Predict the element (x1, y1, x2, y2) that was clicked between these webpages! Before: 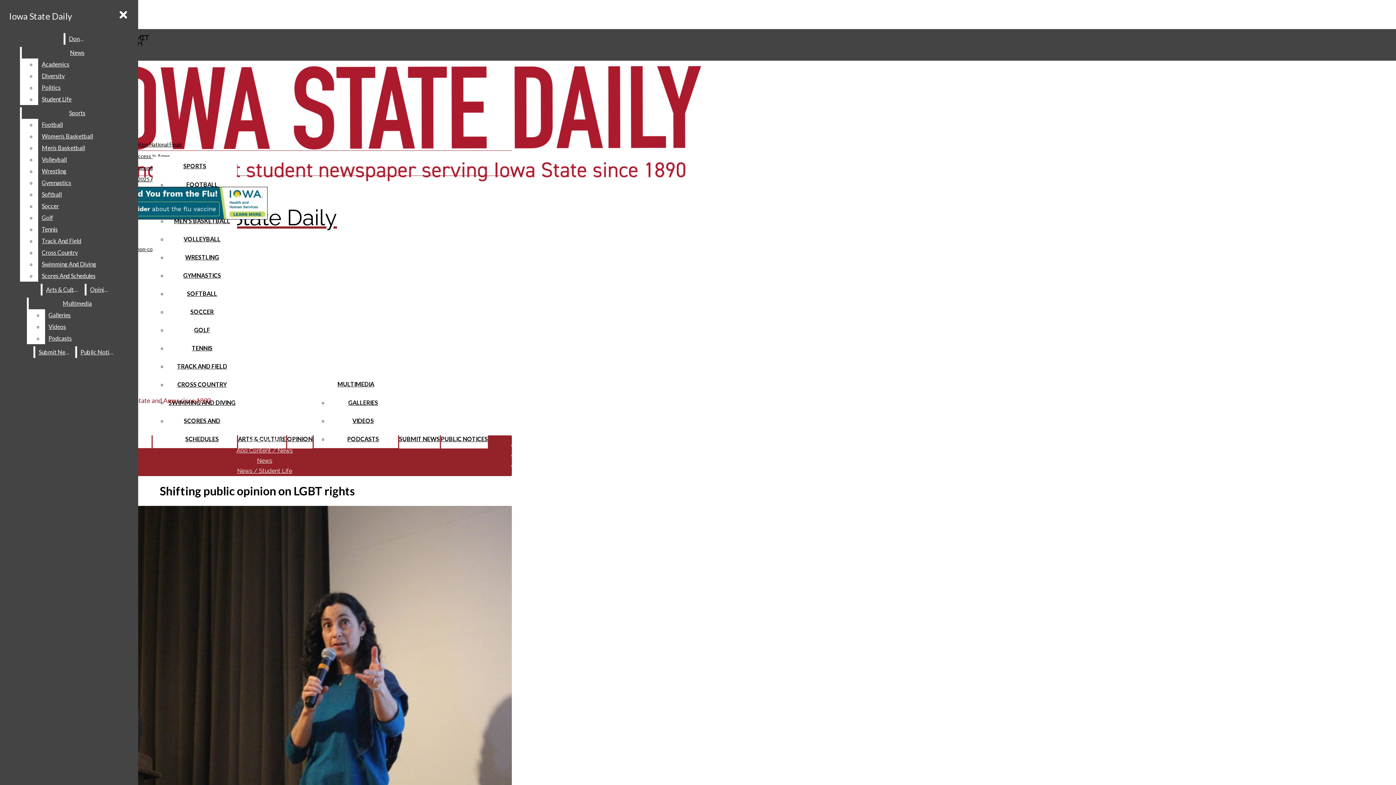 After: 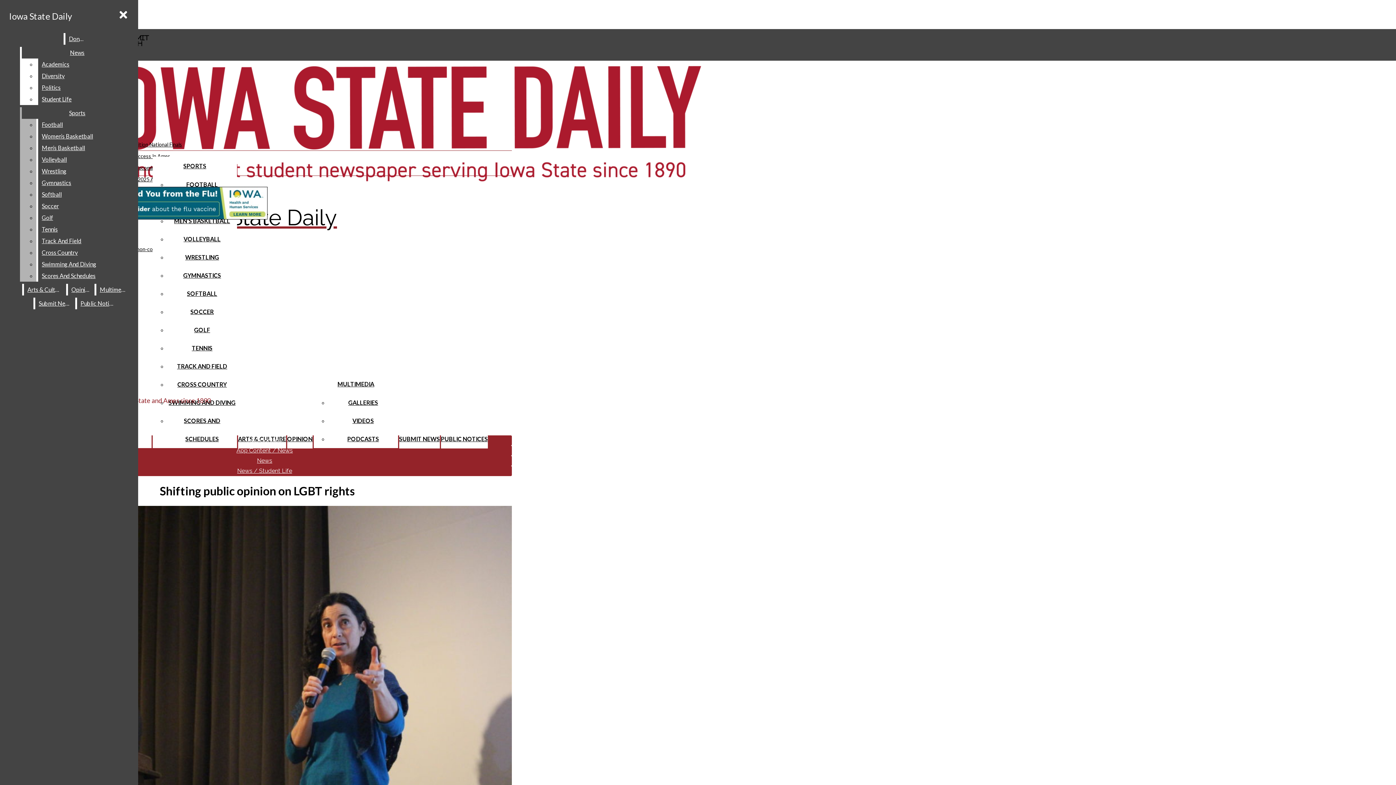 Action: label: Women’s Basketball bbox: (38, 130, 132, 142)